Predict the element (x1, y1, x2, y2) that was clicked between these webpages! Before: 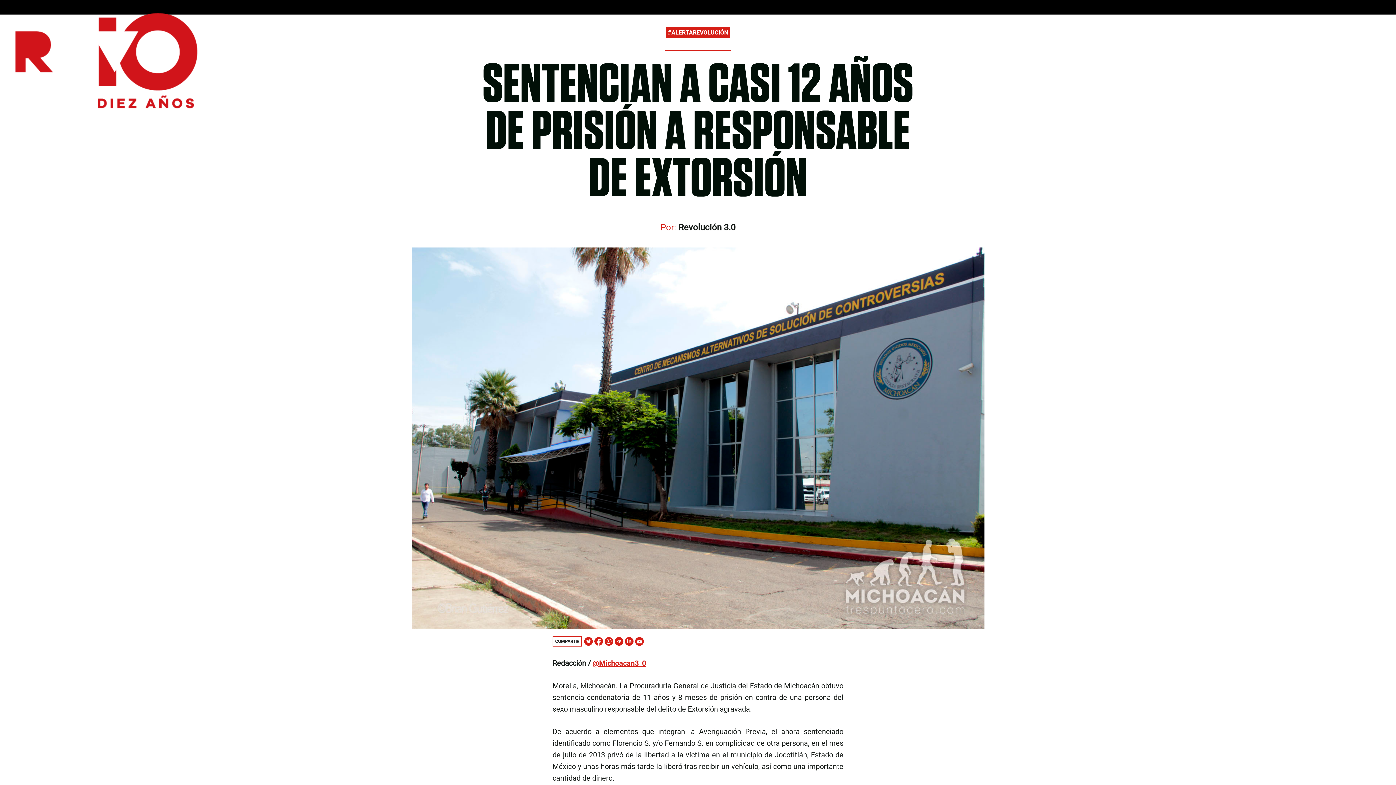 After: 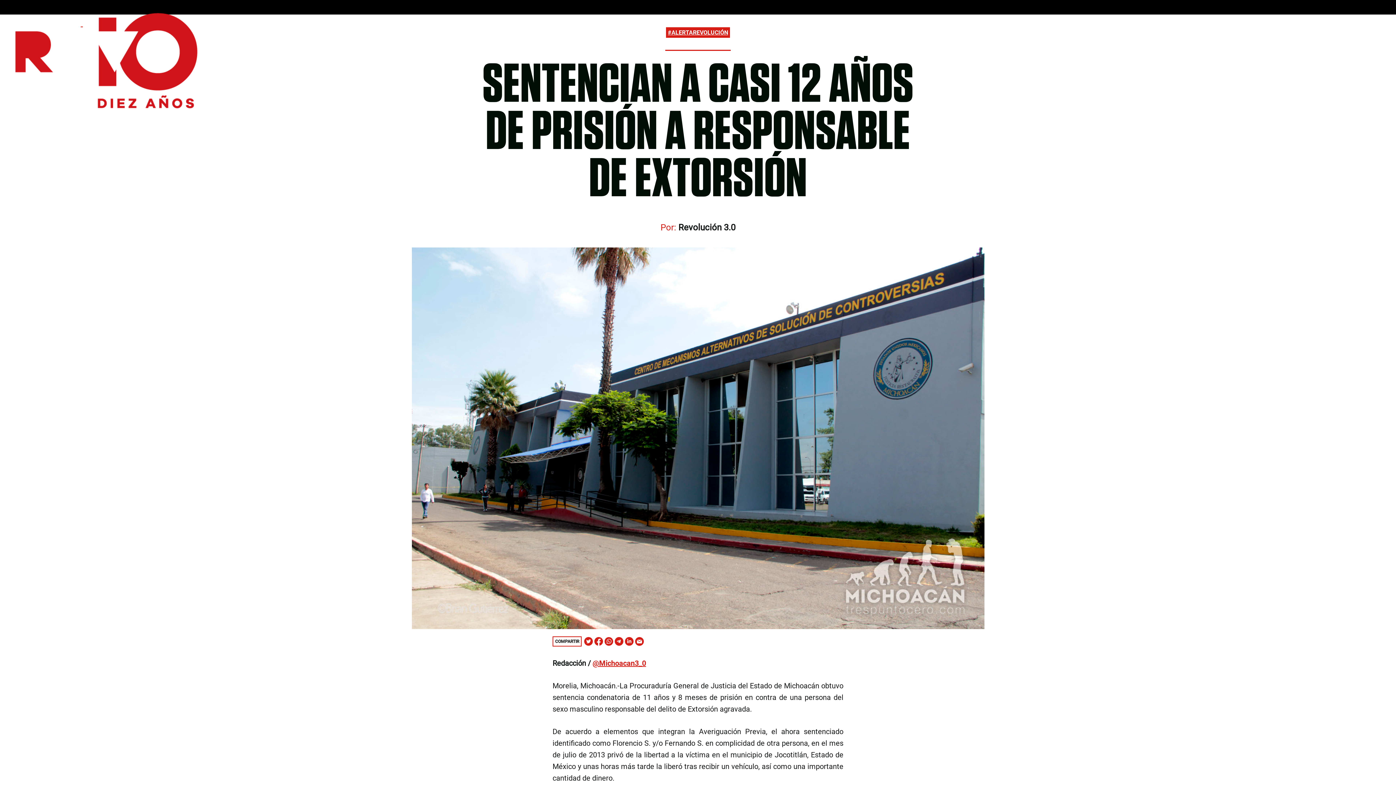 Action: bbox: (80, 19, 82, 28) label:  